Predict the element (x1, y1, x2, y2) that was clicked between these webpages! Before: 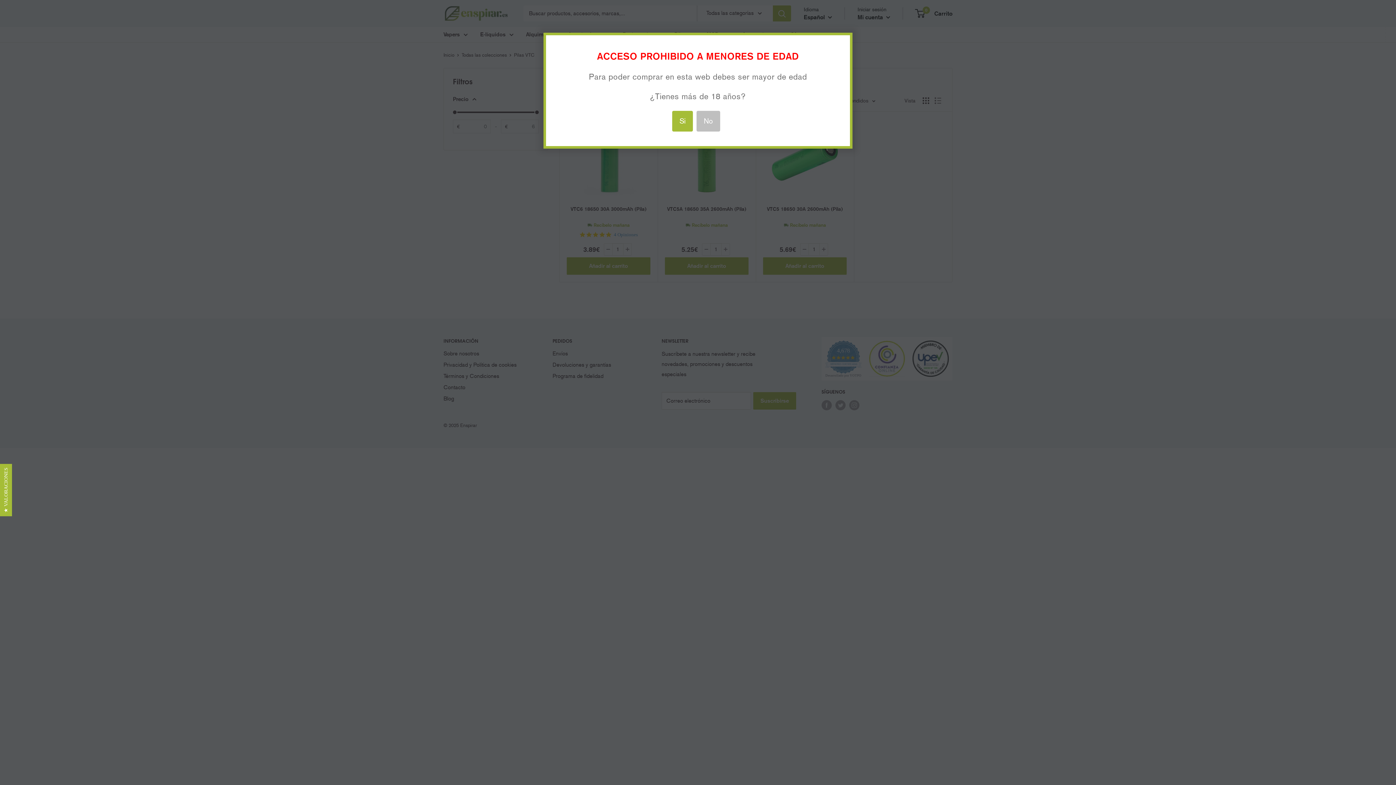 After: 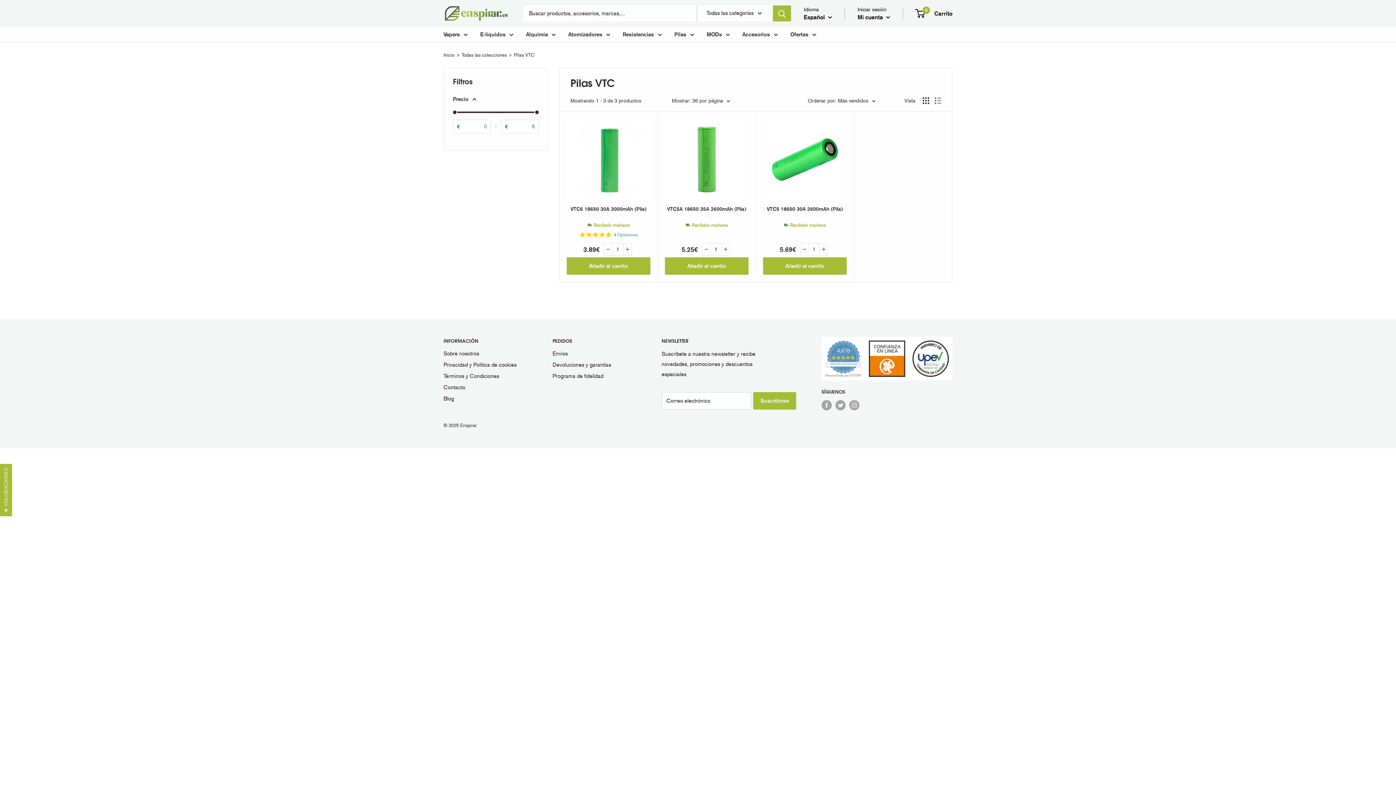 Action: bbox: (672, 110, 693, 131) label: Si